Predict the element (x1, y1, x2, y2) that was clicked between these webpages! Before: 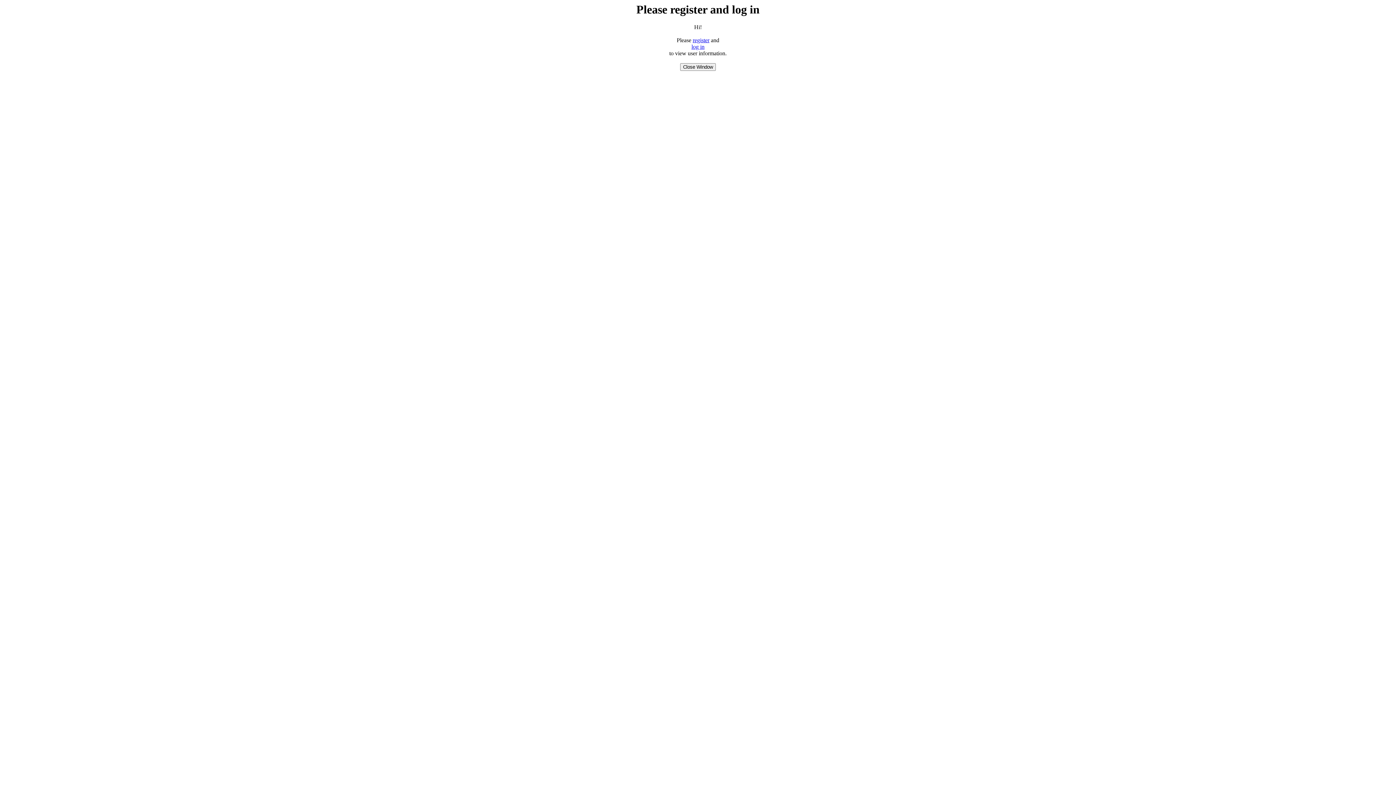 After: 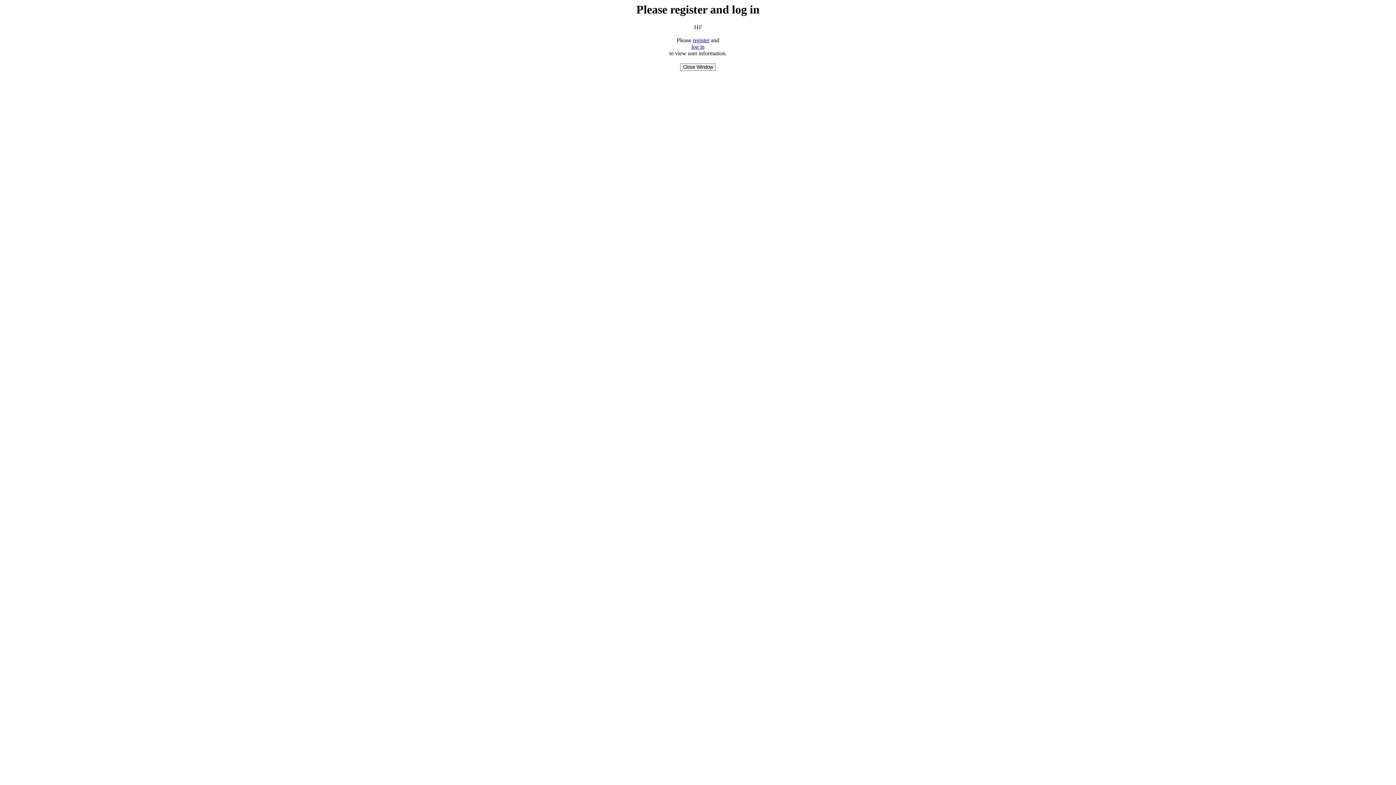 Action: label: register bbox: (692, 37, 709, 43)